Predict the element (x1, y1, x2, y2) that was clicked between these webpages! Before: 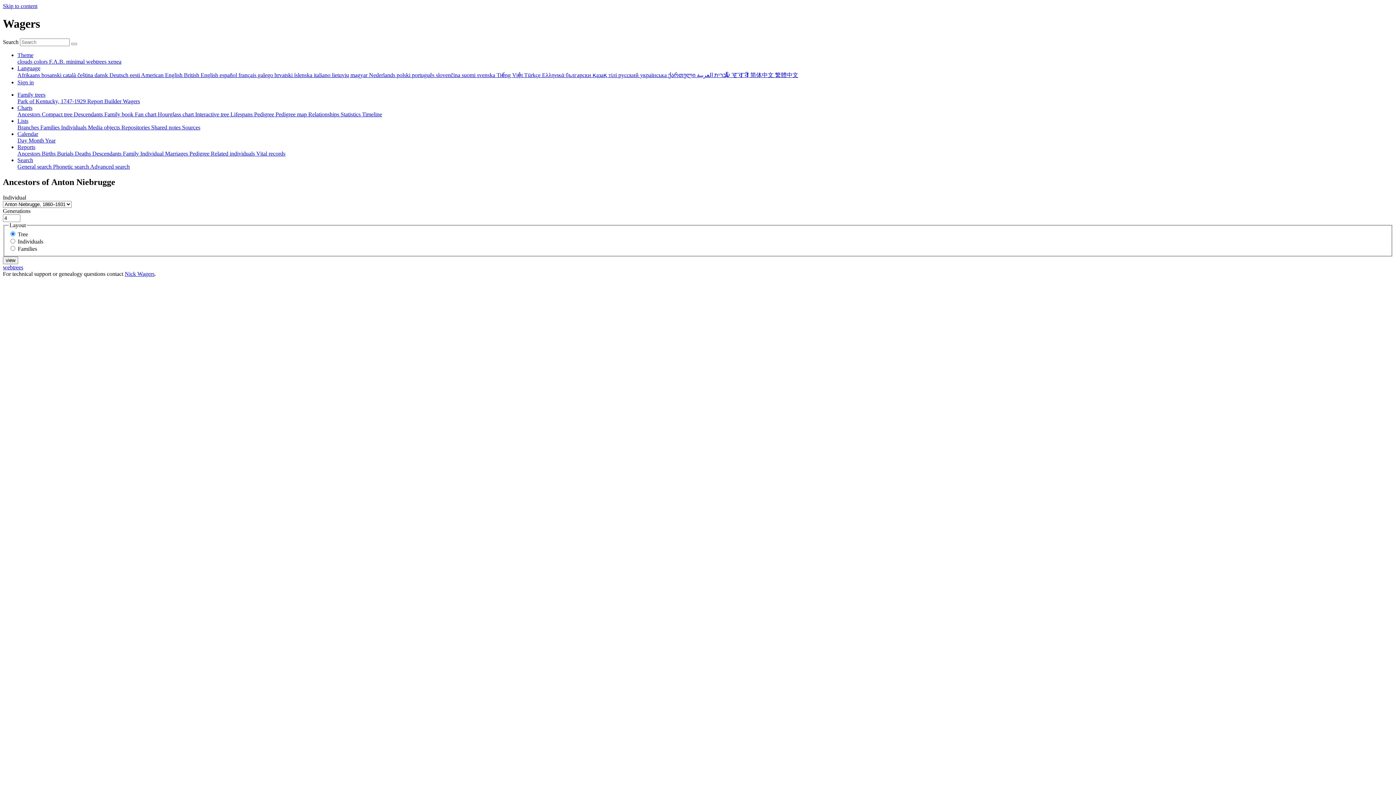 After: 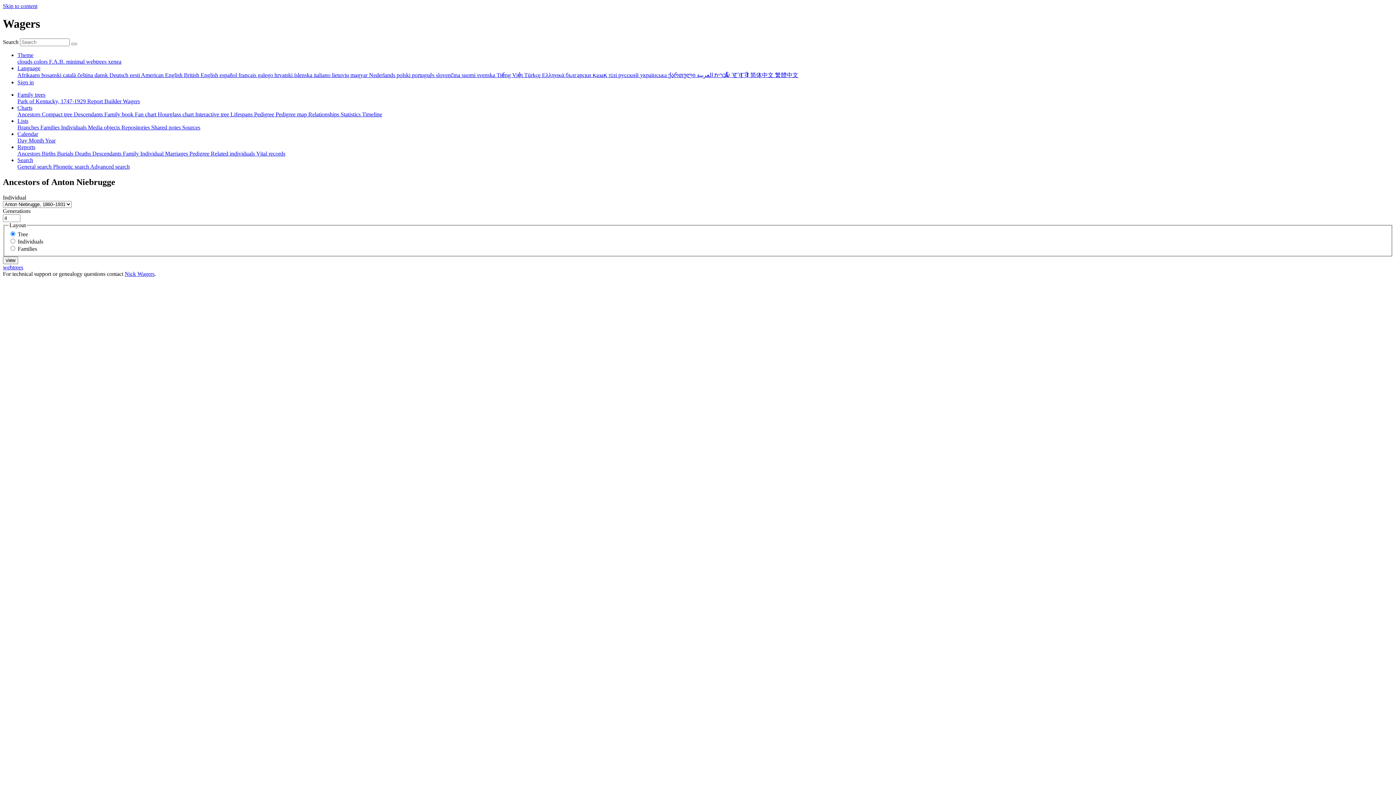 Action: bbox: (524, 71, 542, 78) label: Türkçe 